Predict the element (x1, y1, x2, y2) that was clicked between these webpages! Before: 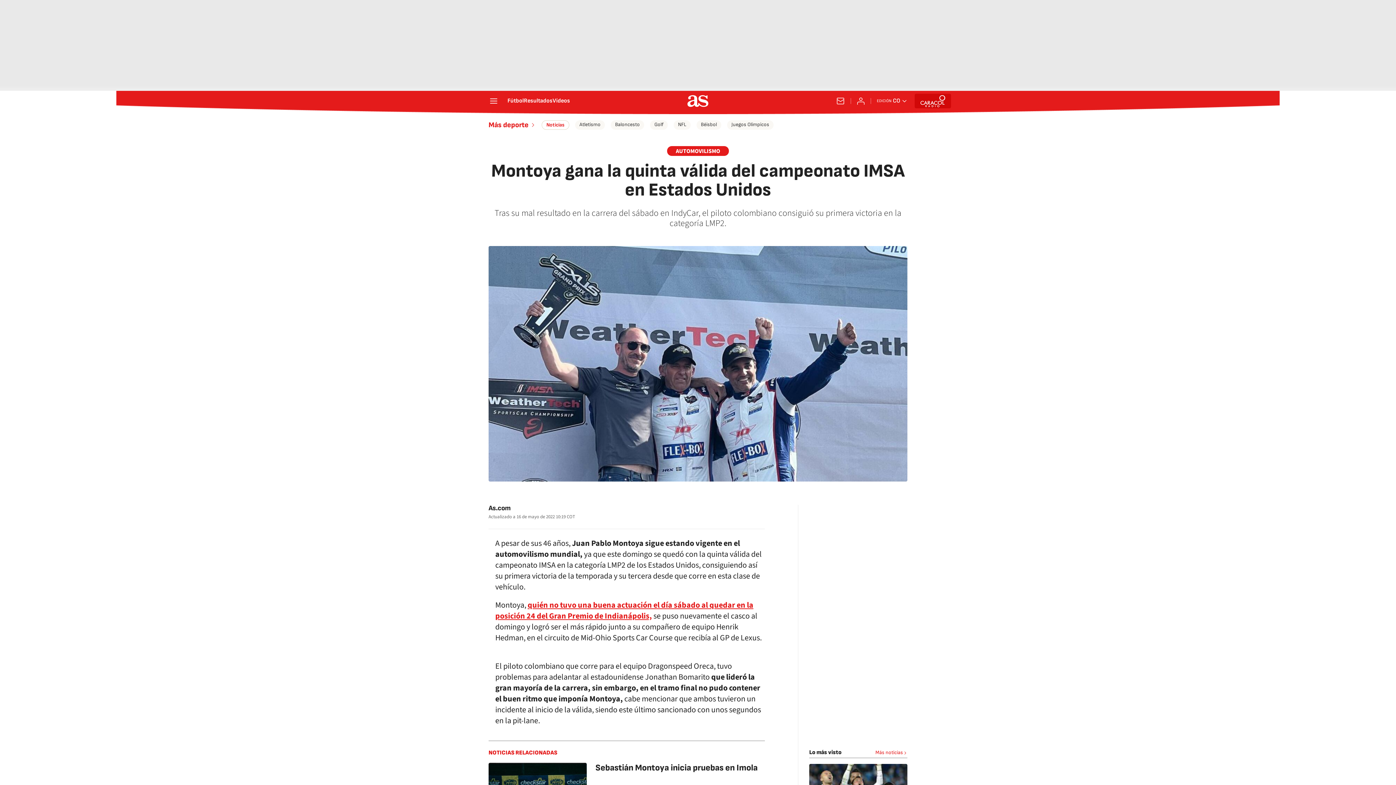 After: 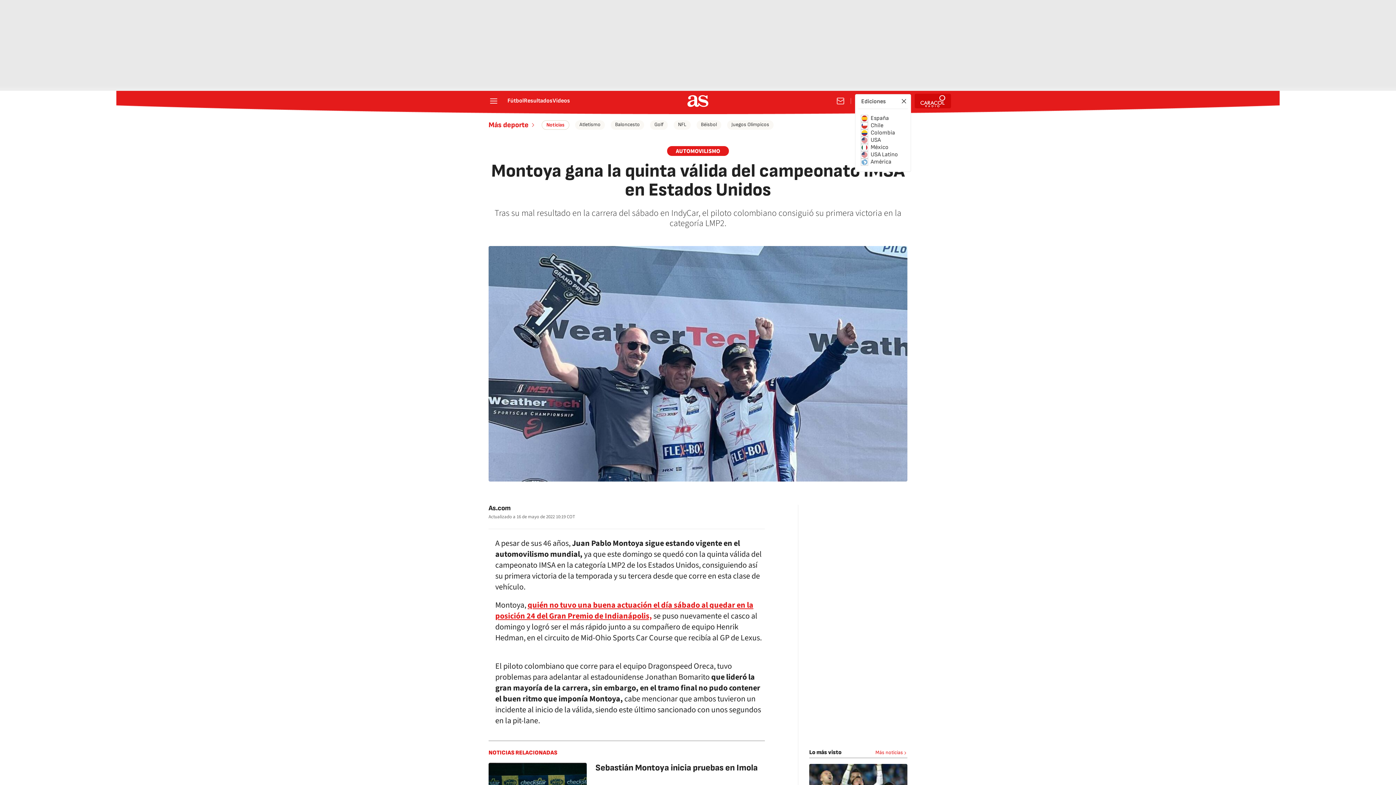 Action: label: Abrir ediciones internacionales bbox: (877, 97, 907, 104)